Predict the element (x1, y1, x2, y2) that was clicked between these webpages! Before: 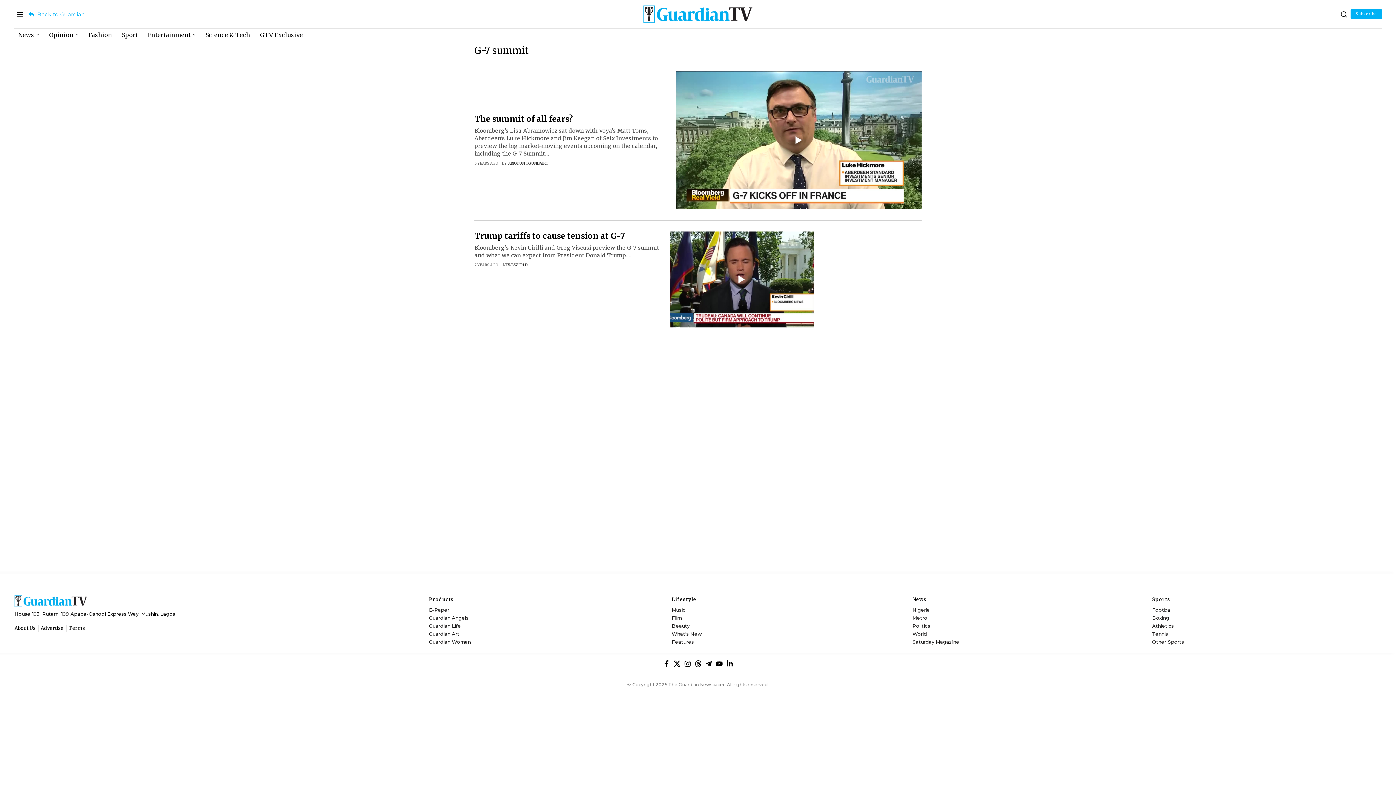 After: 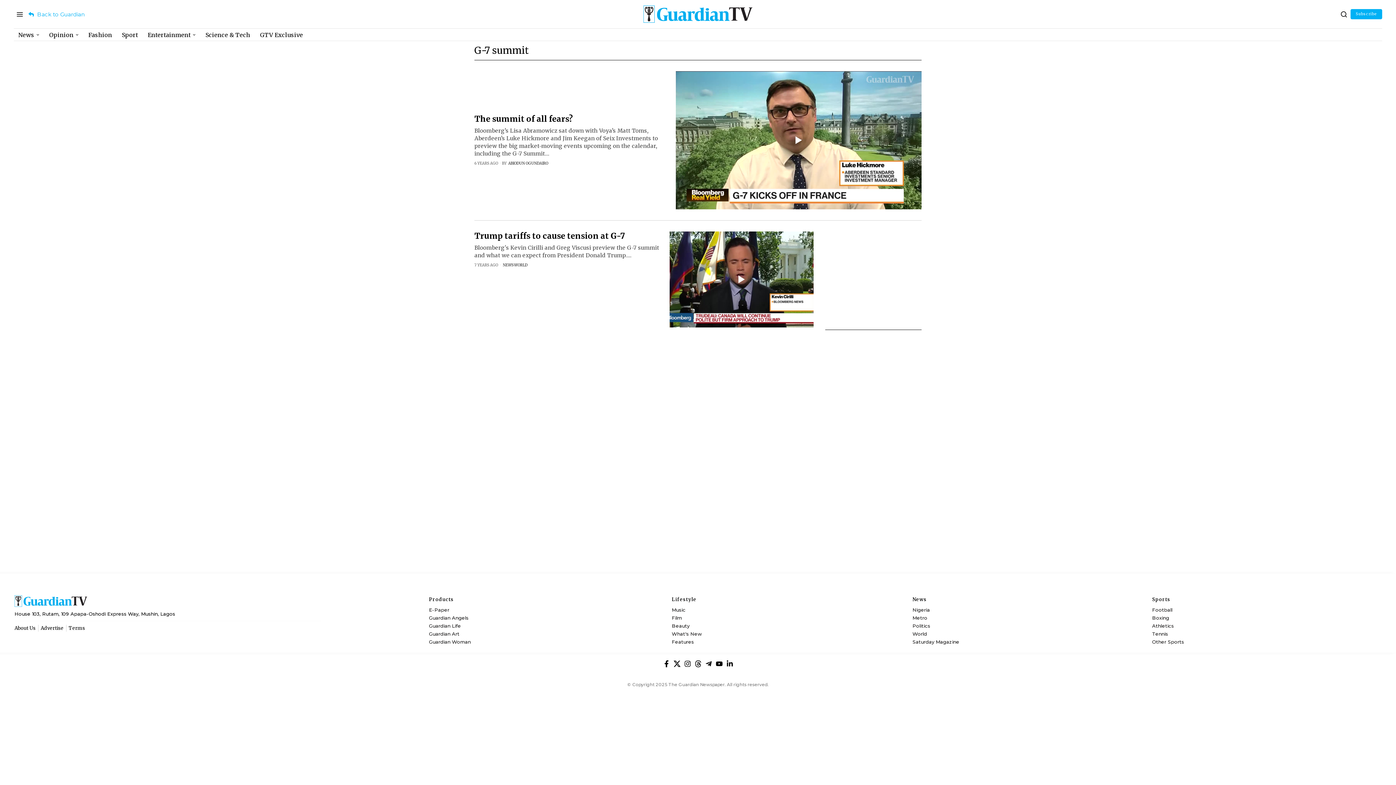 Action: bbox: (705, 660, 712, 667) label: Telegram-plane